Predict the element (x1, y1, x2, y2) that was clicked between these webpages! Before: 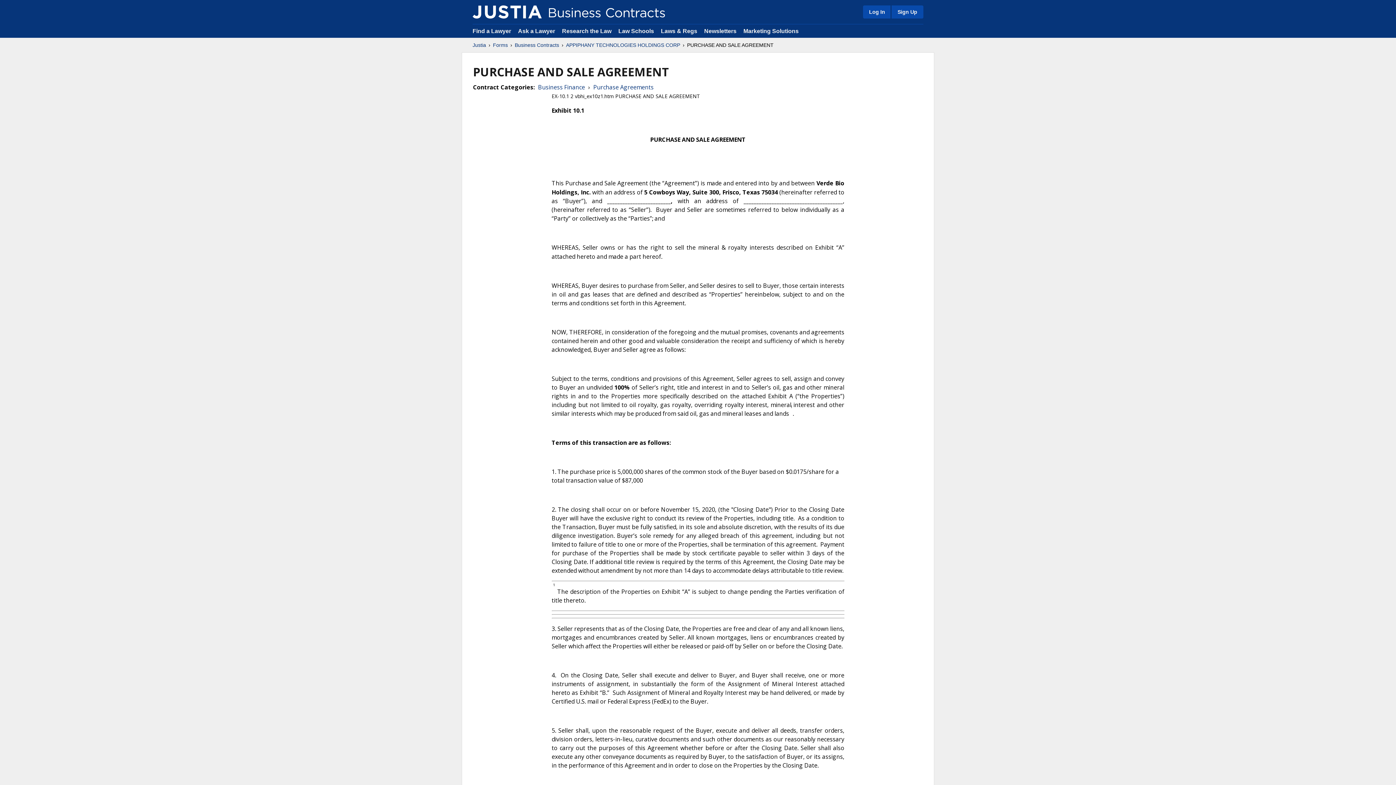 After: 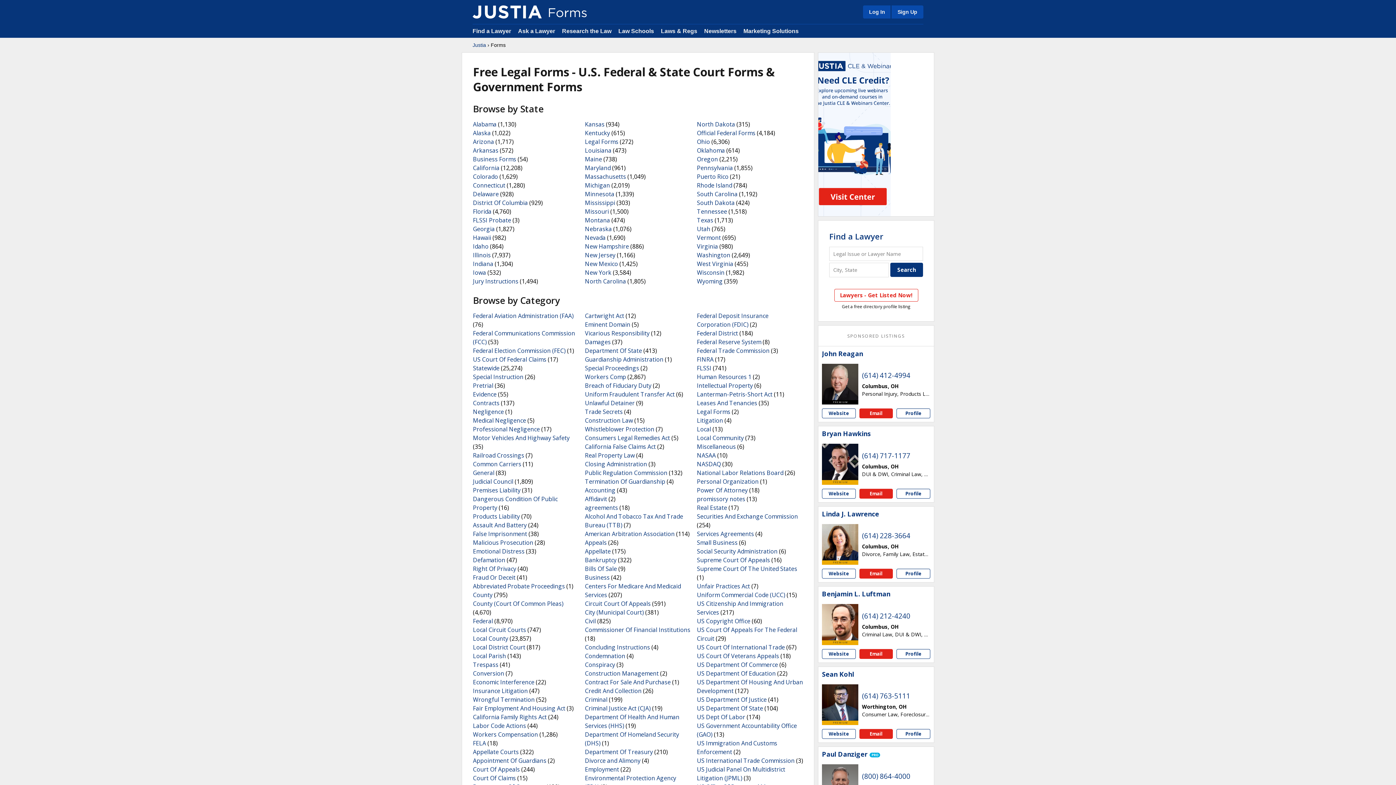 Action: bbox: (493, 41, 508, 48) label: Forms